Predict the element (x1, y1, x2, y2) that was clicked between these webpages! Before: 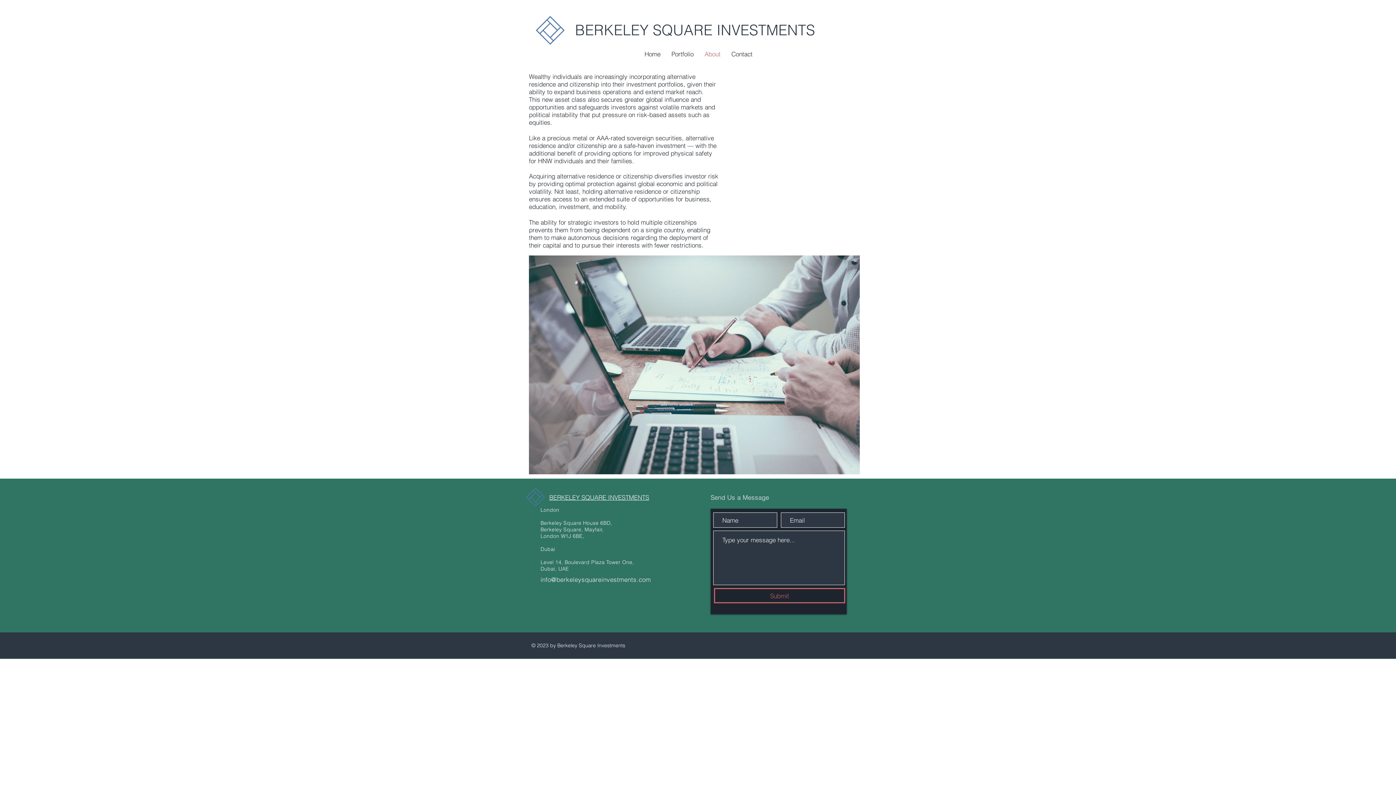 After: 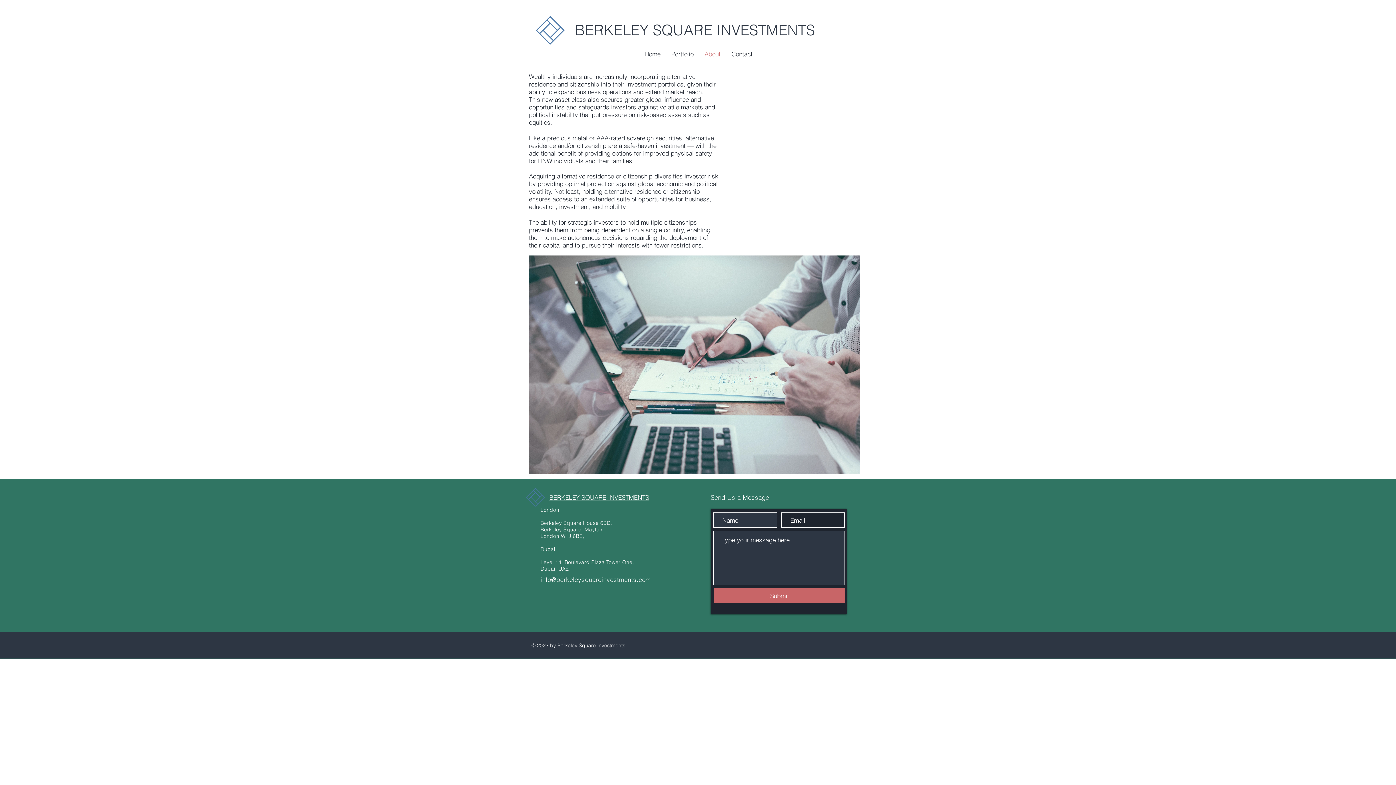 Action: bbox: (714, 588, 845, 603) label: Submit